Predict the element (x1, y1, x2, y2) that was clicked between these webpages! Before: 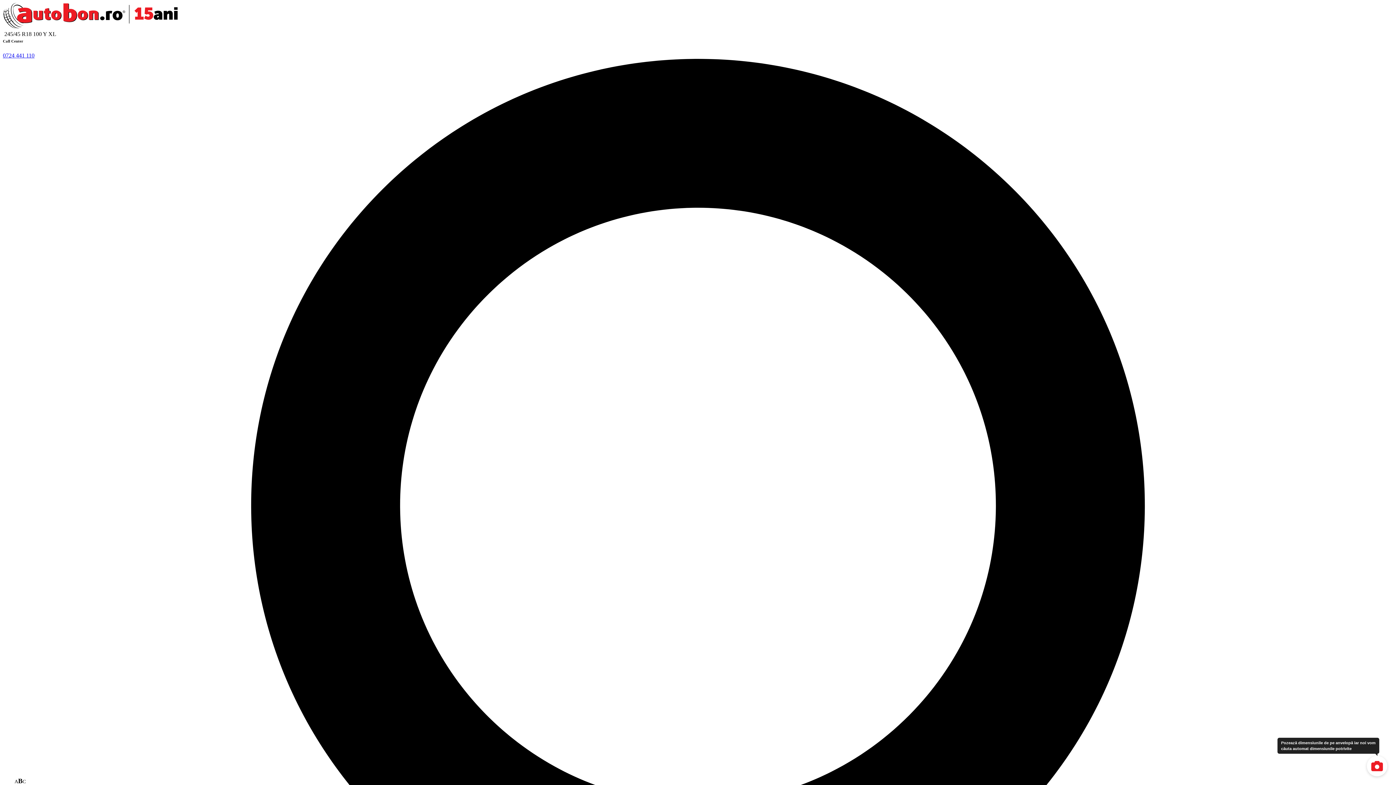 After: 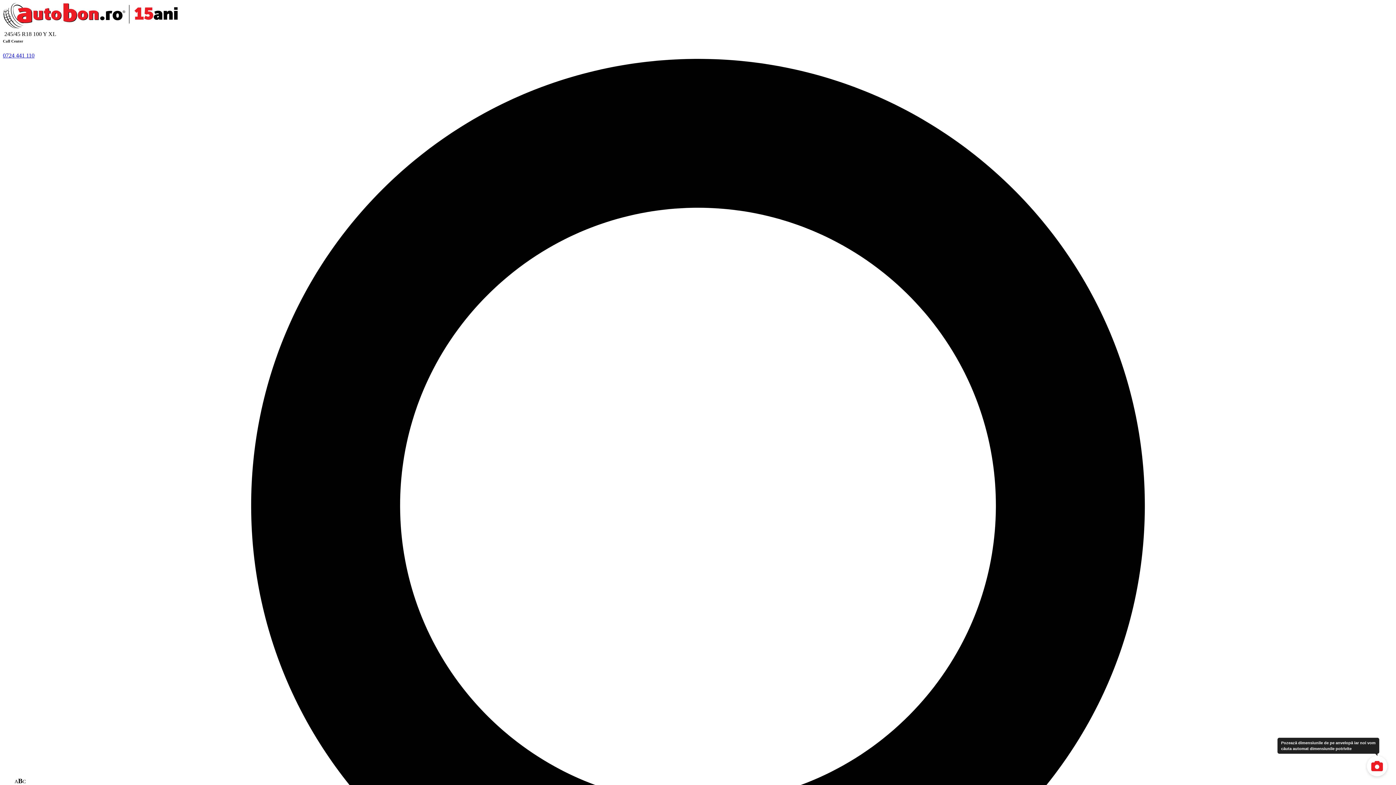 Action: bbox: (2, 52, 34, 58) label: 0724 441 110